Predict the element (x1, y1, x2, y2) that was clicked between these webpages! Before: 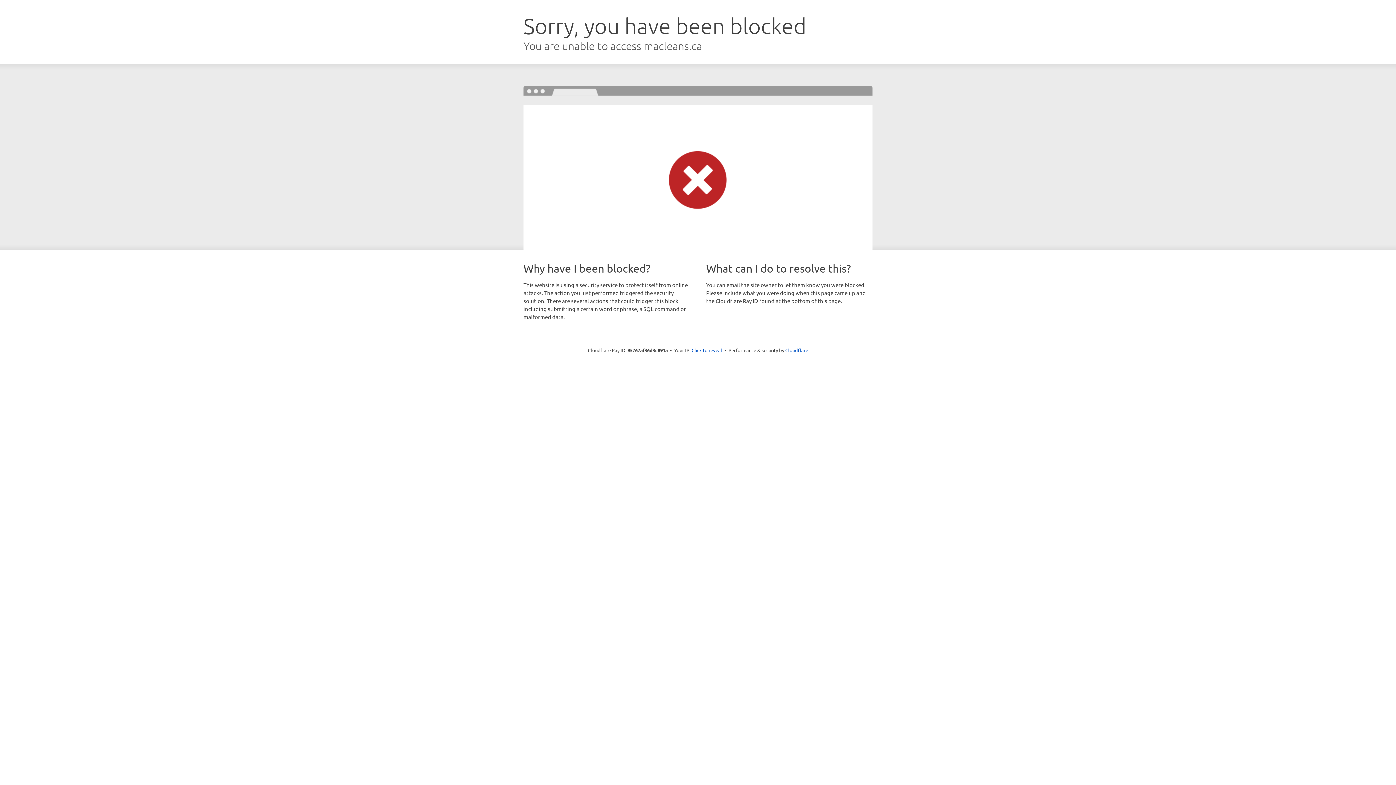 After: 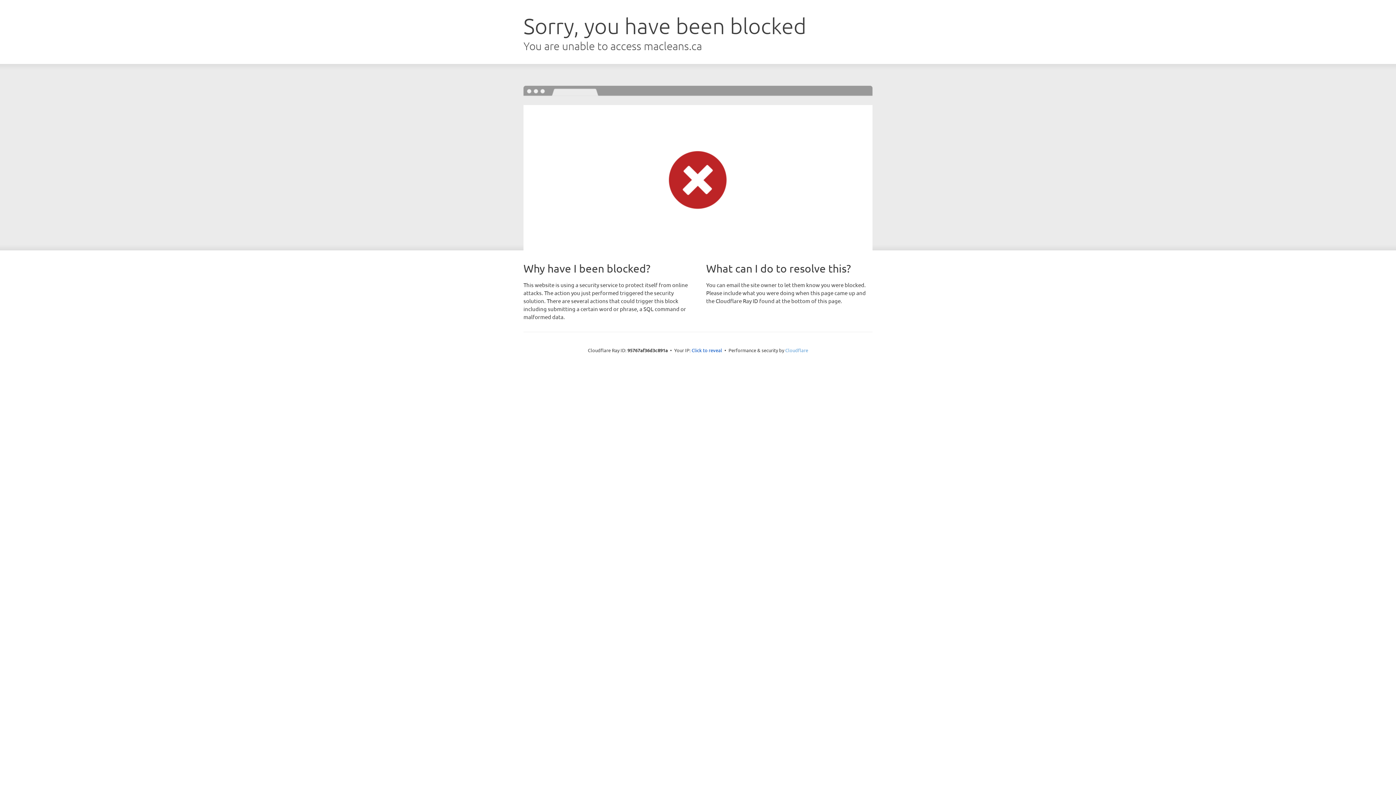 Action: bbox: (785, 347, 808, 353) label: Cloudflare